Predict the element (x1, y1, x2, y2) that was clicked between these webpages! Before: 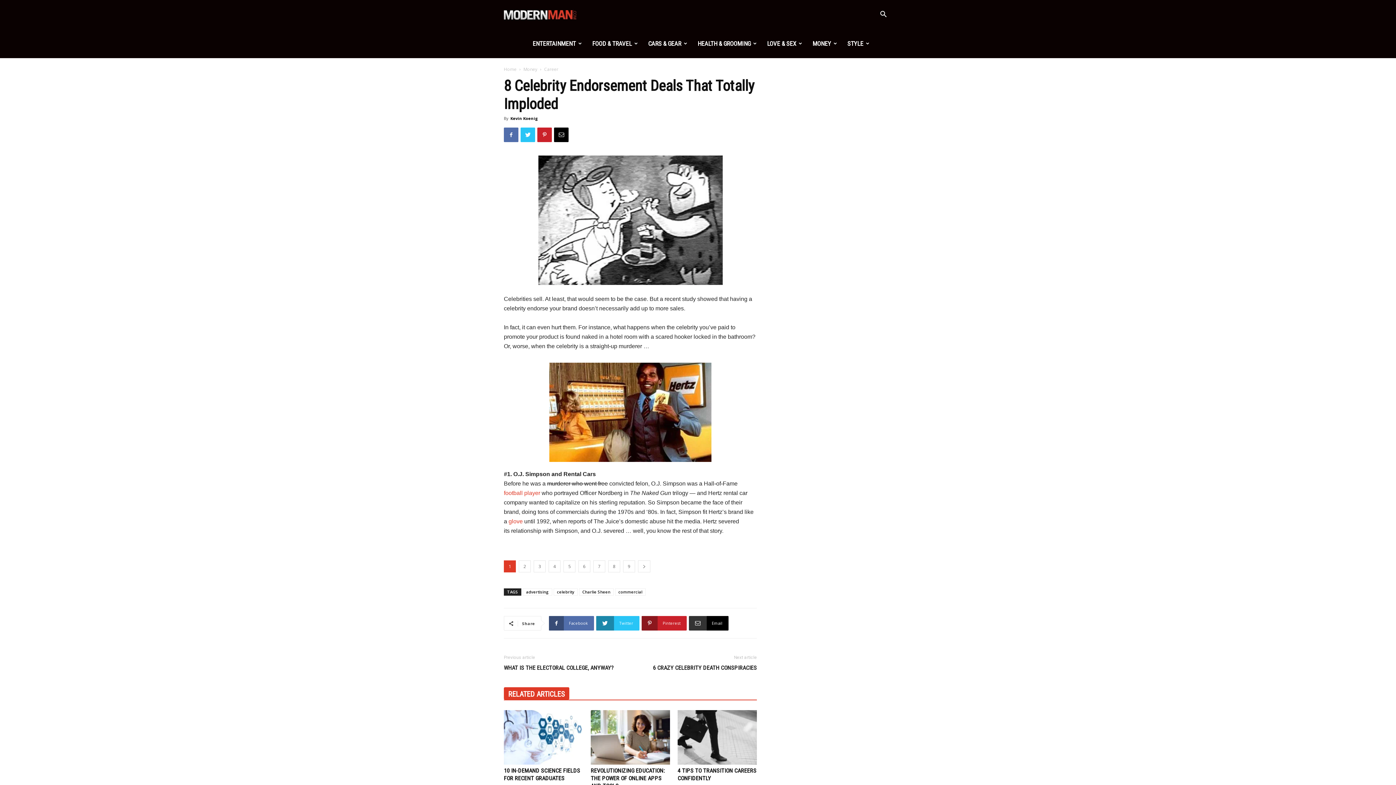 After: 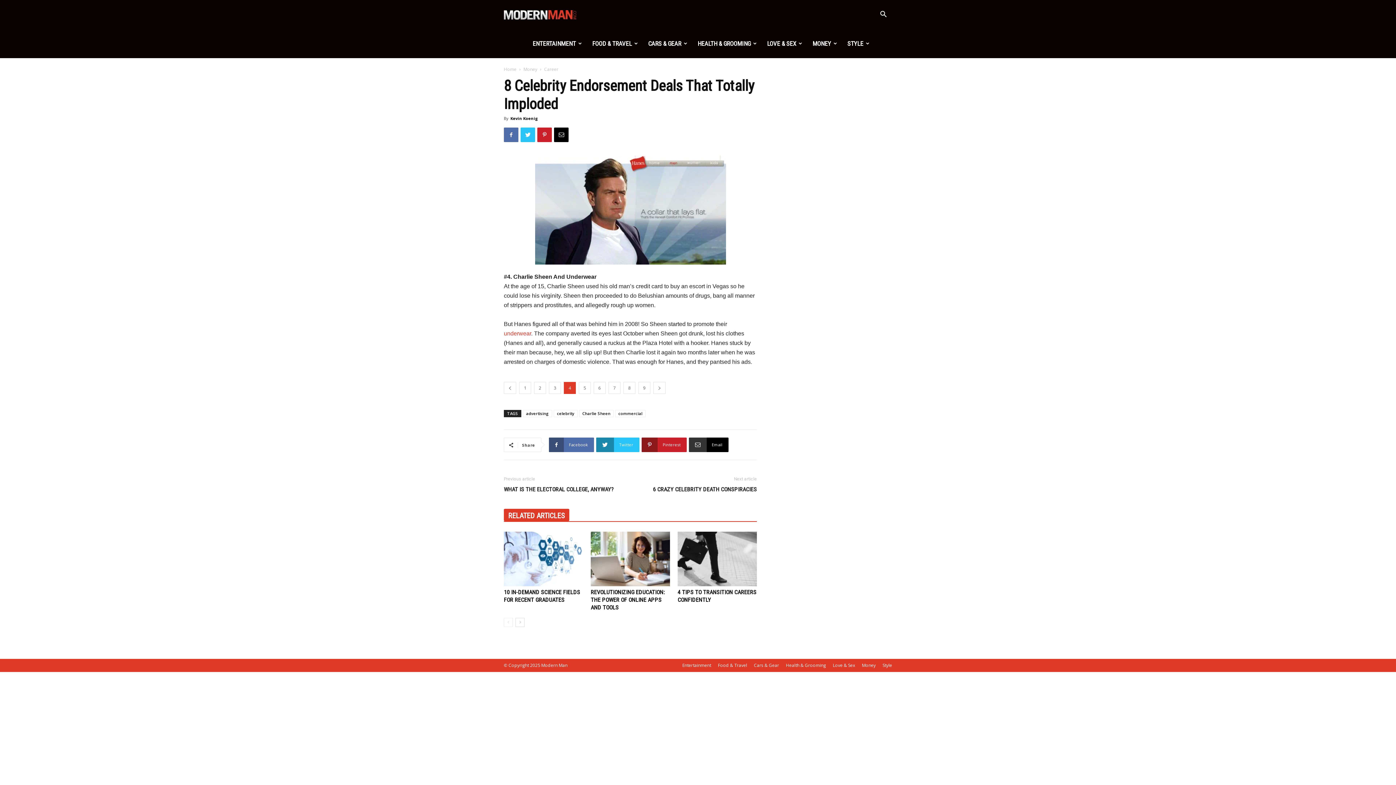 Action: label: 4 bbox: (548, 560, 560, 572)